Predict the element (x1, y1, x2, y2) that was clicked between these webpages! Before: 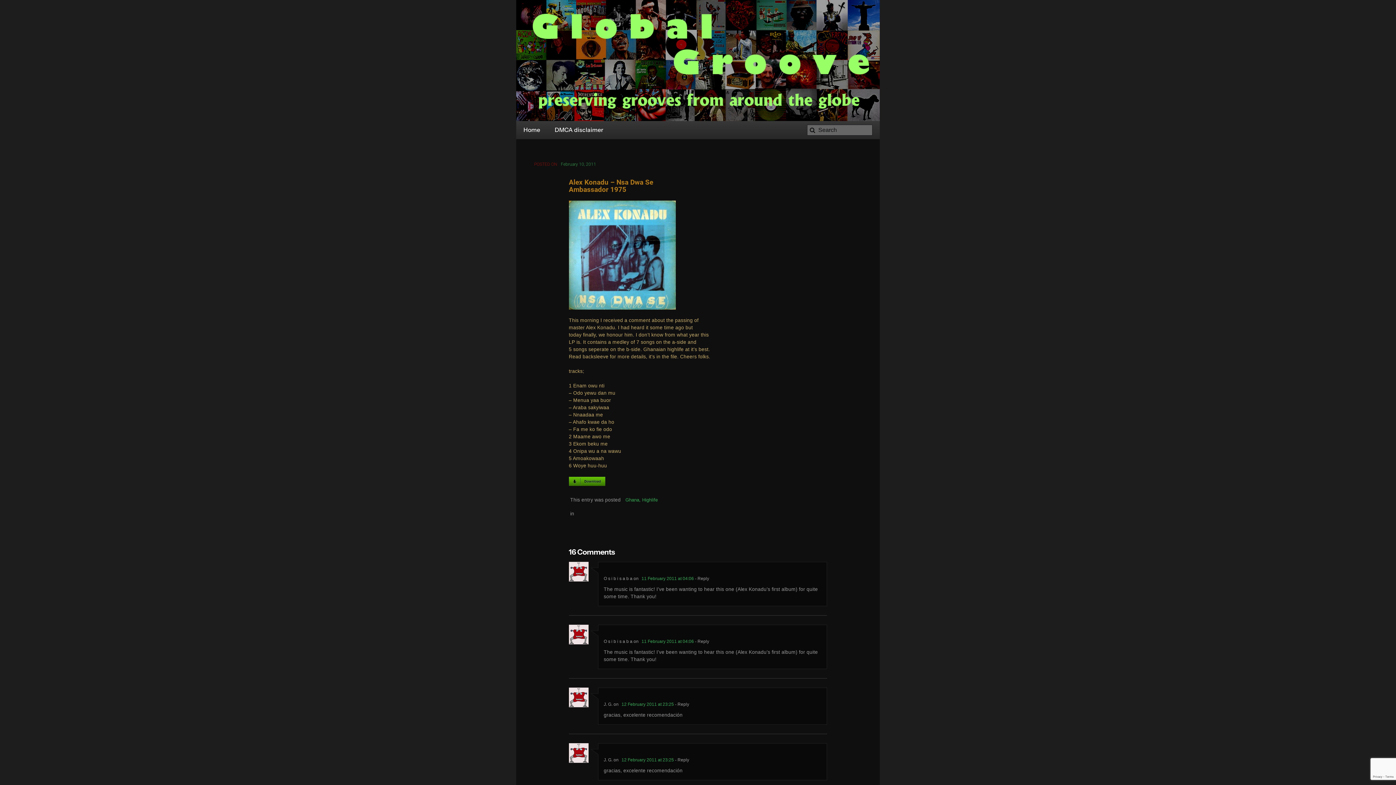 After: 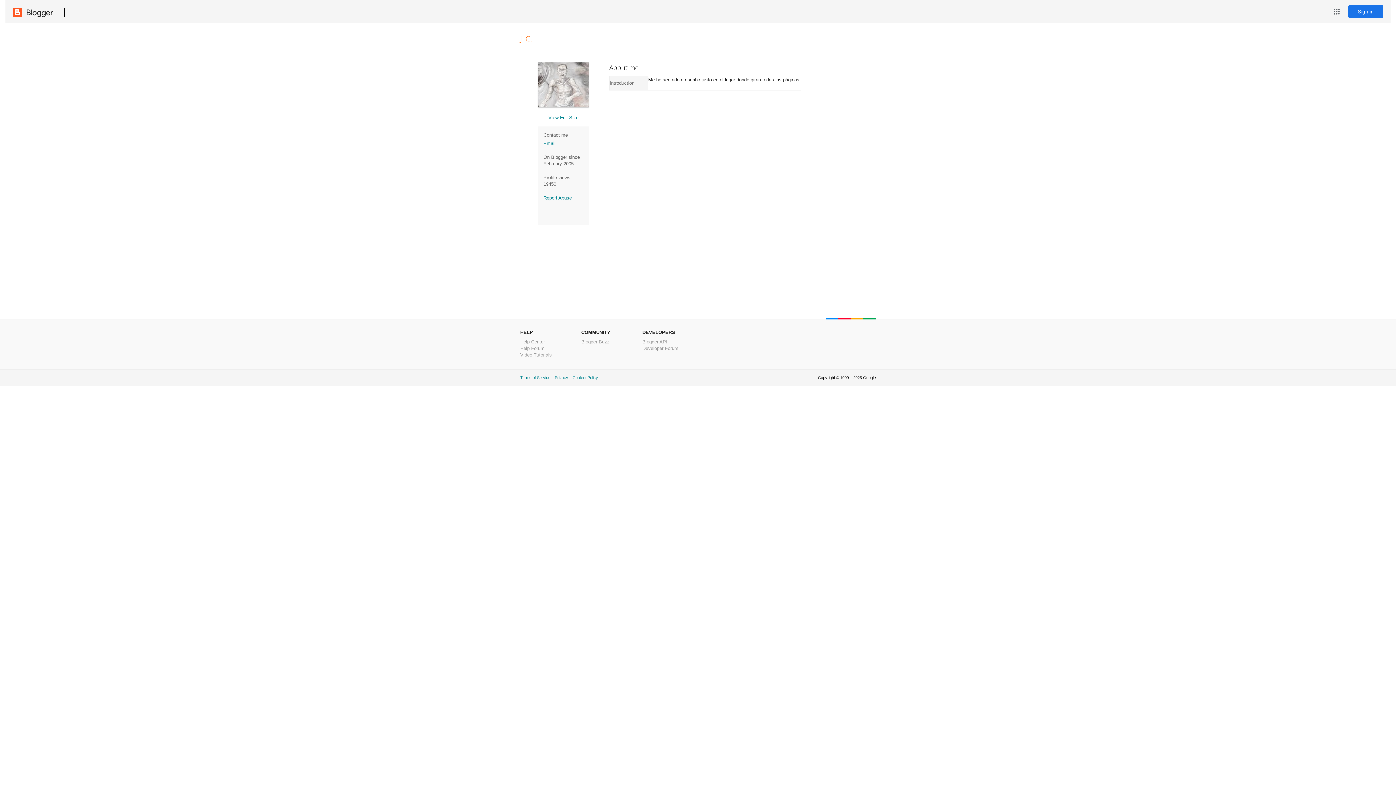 Action: bbox: (603, 702, 612, 707) label: J. G.